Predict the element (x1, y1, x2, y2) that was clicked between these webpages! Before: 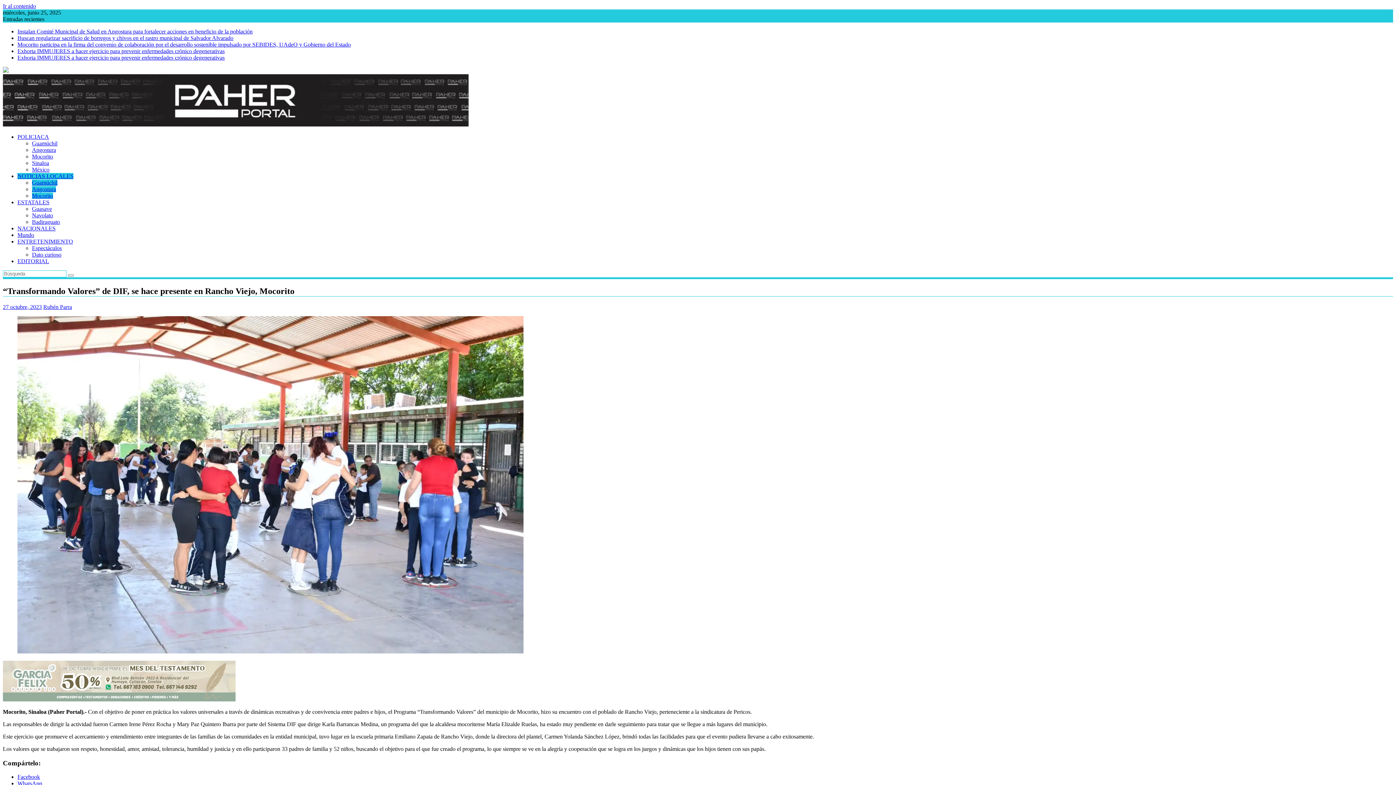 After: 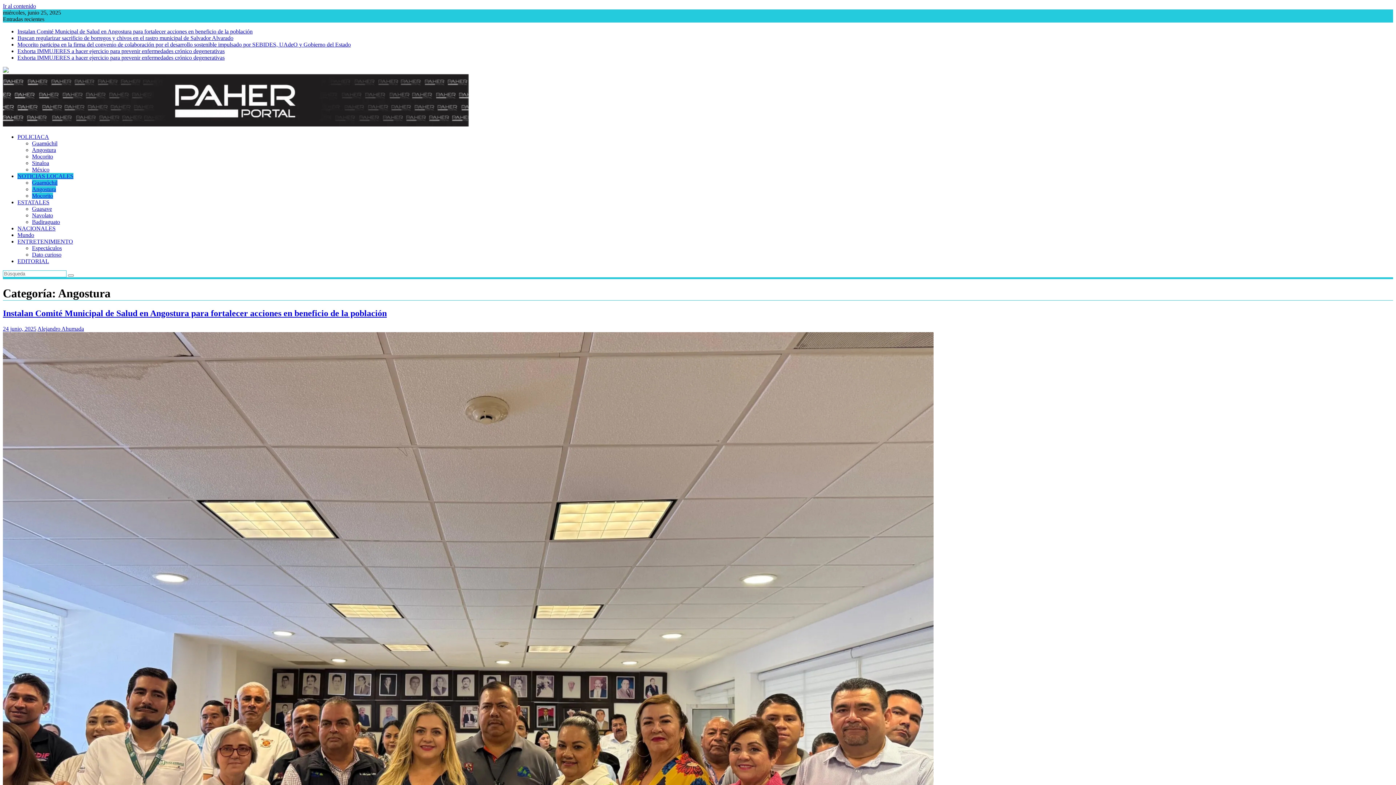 Action: bbox: (32, 186, 56, 192) label: Angostura